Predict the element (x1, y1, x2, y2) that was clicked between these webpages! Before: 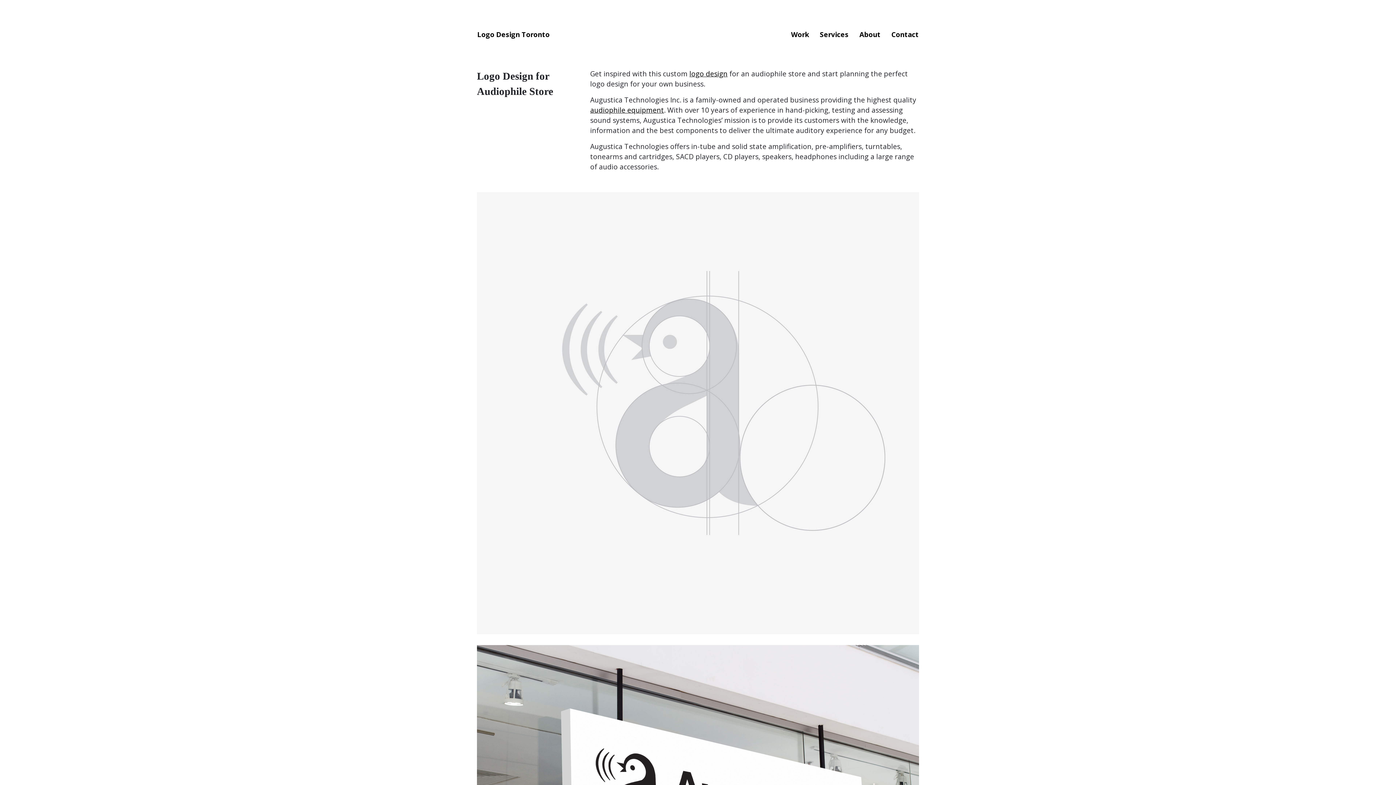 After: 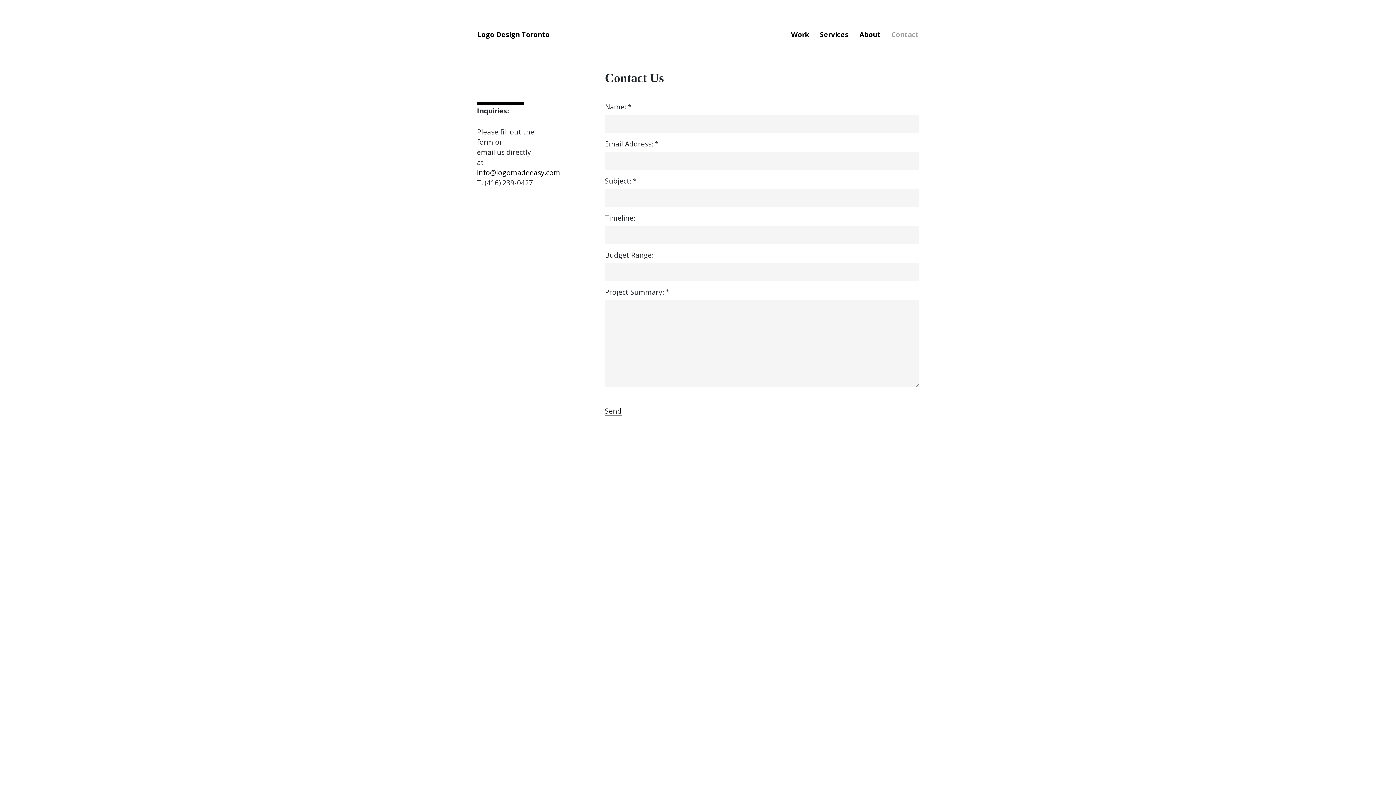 Action: label: Contact bbox: (891, 29, 918, 39)